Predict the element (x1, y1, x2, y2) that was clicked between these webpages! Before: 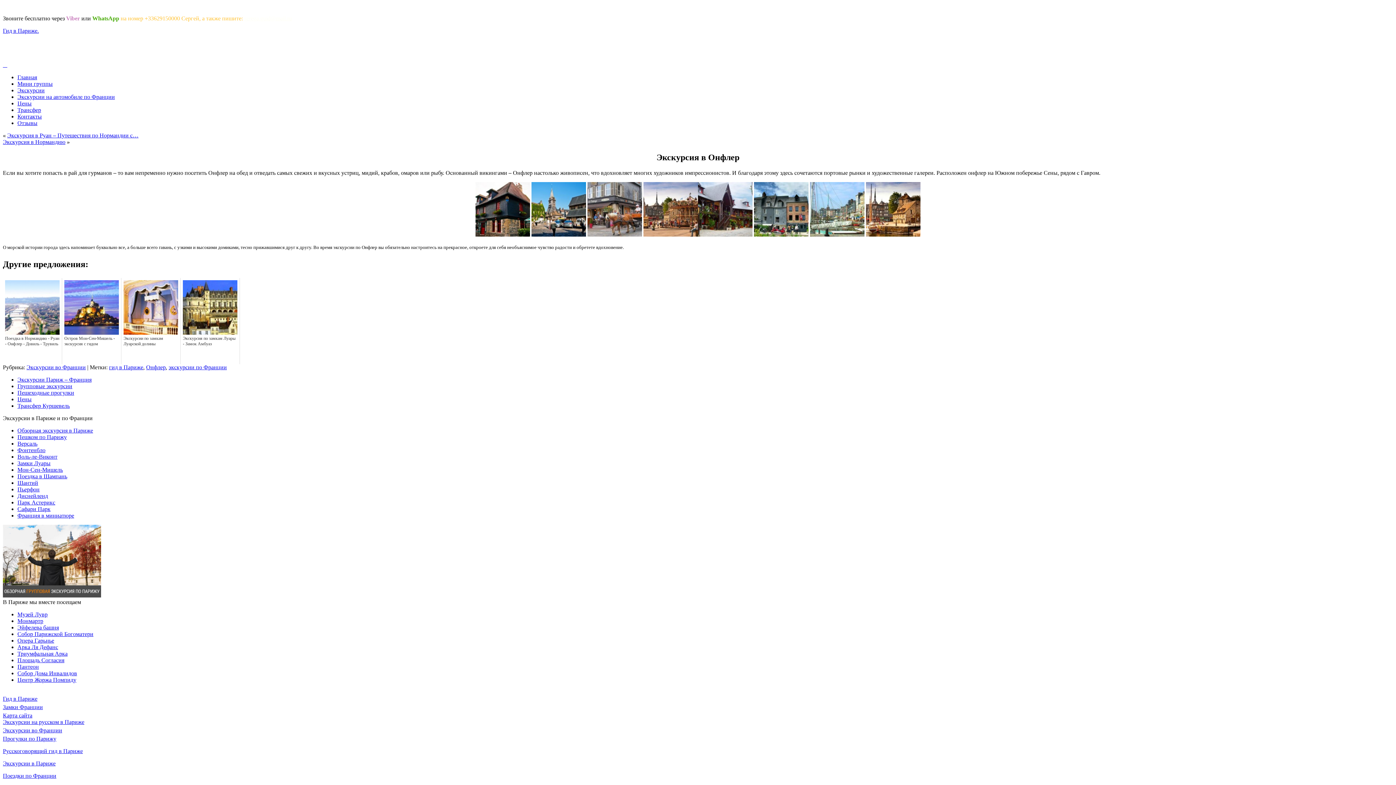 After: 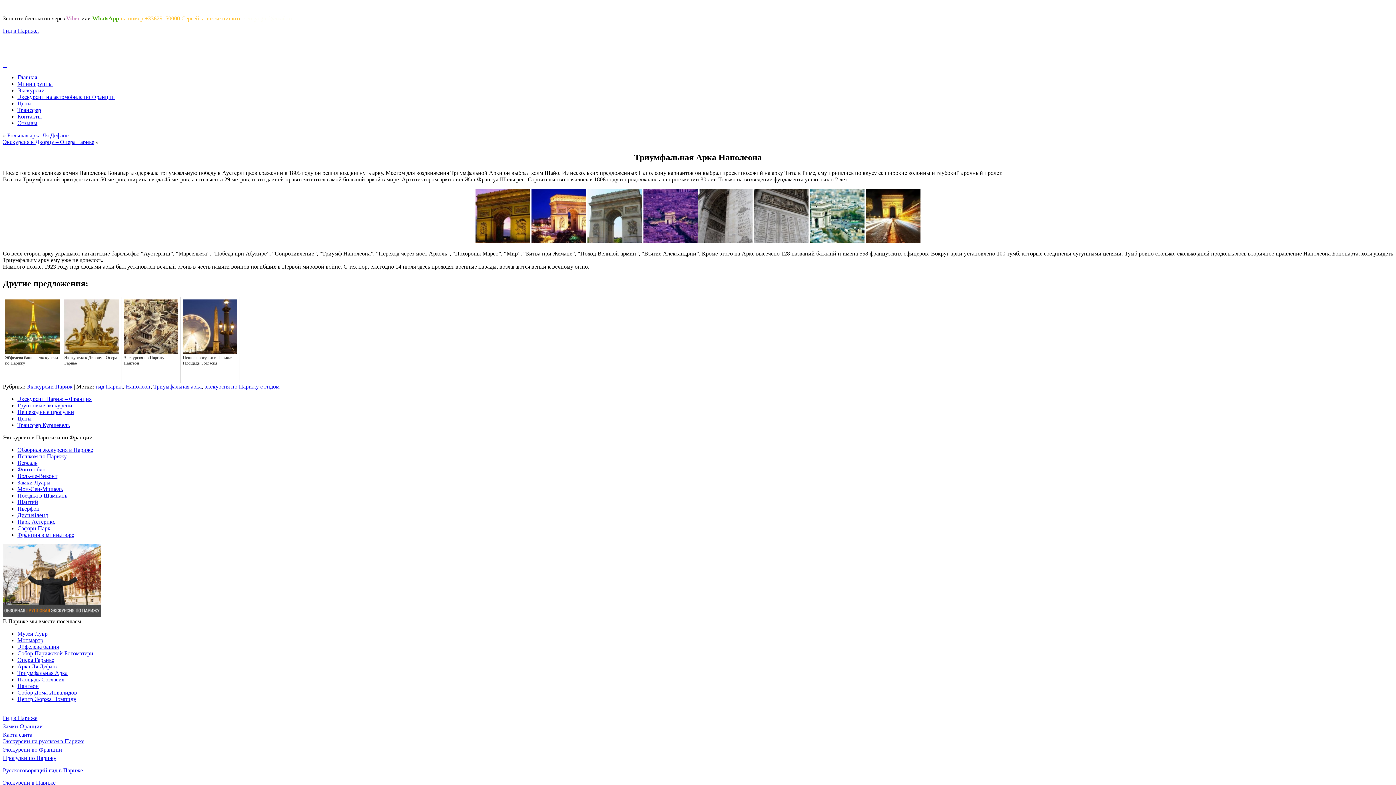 Action: bbox: (17, 650, 67, 657) label: Триумфальная Арка